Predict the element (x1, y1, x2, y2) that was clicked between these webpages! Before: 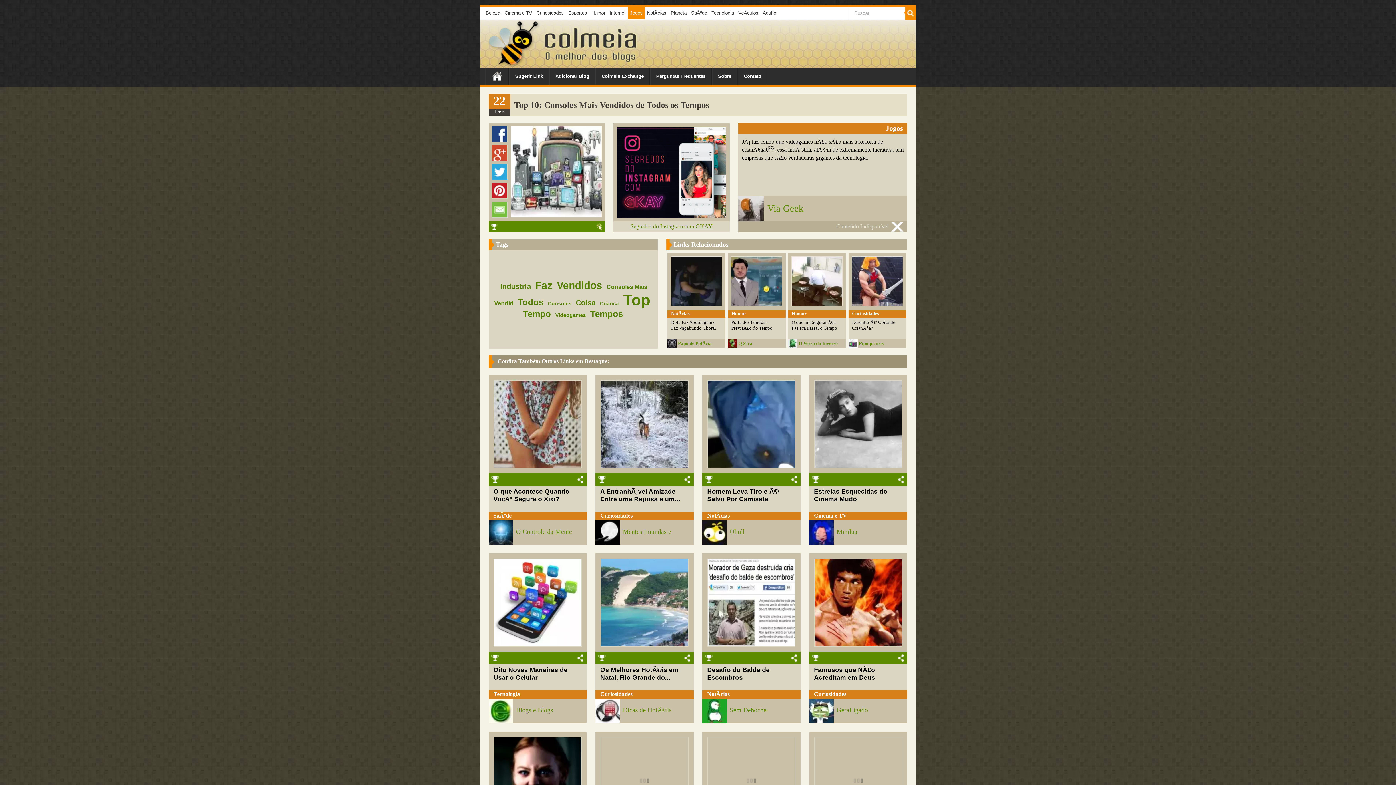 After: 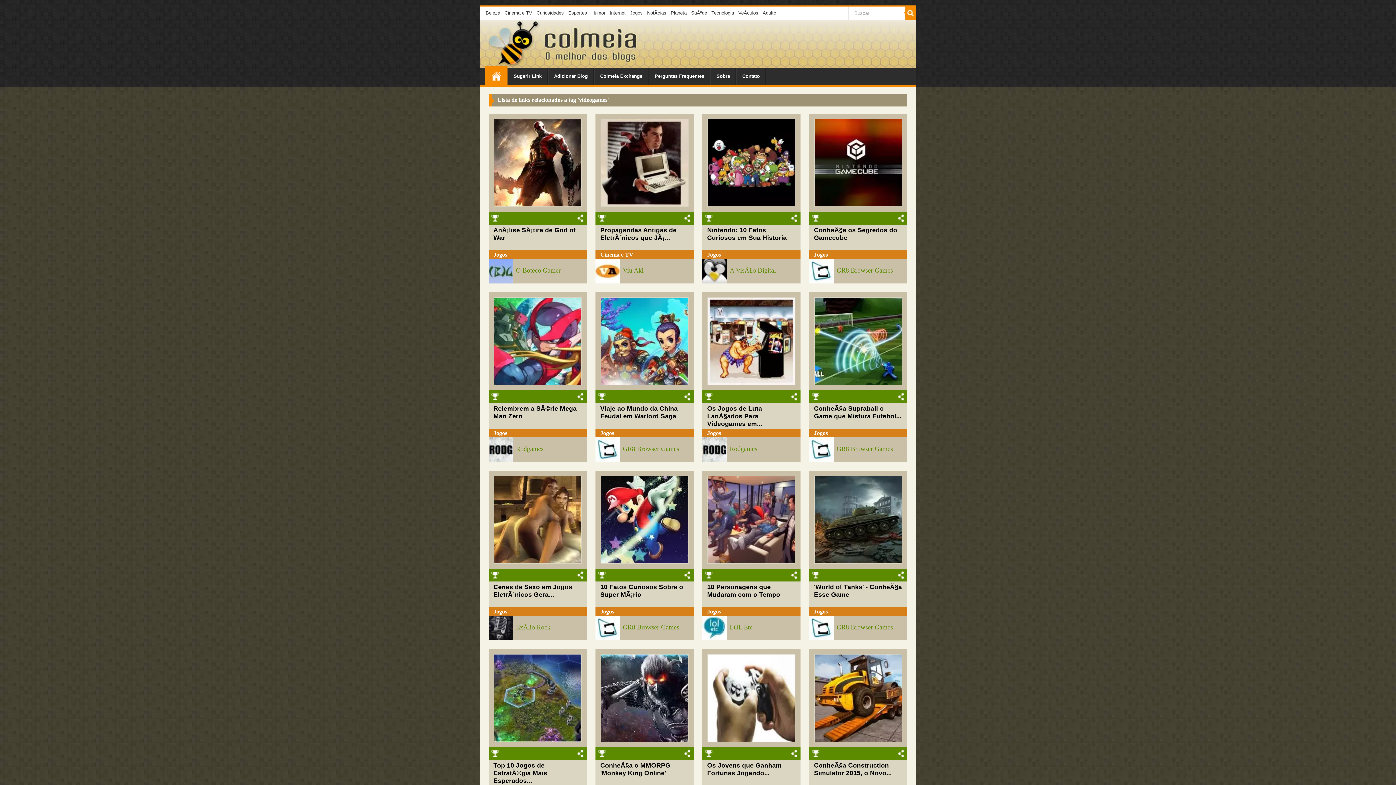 Action: bbox: (555, 312, 586, 318) label: Videogames